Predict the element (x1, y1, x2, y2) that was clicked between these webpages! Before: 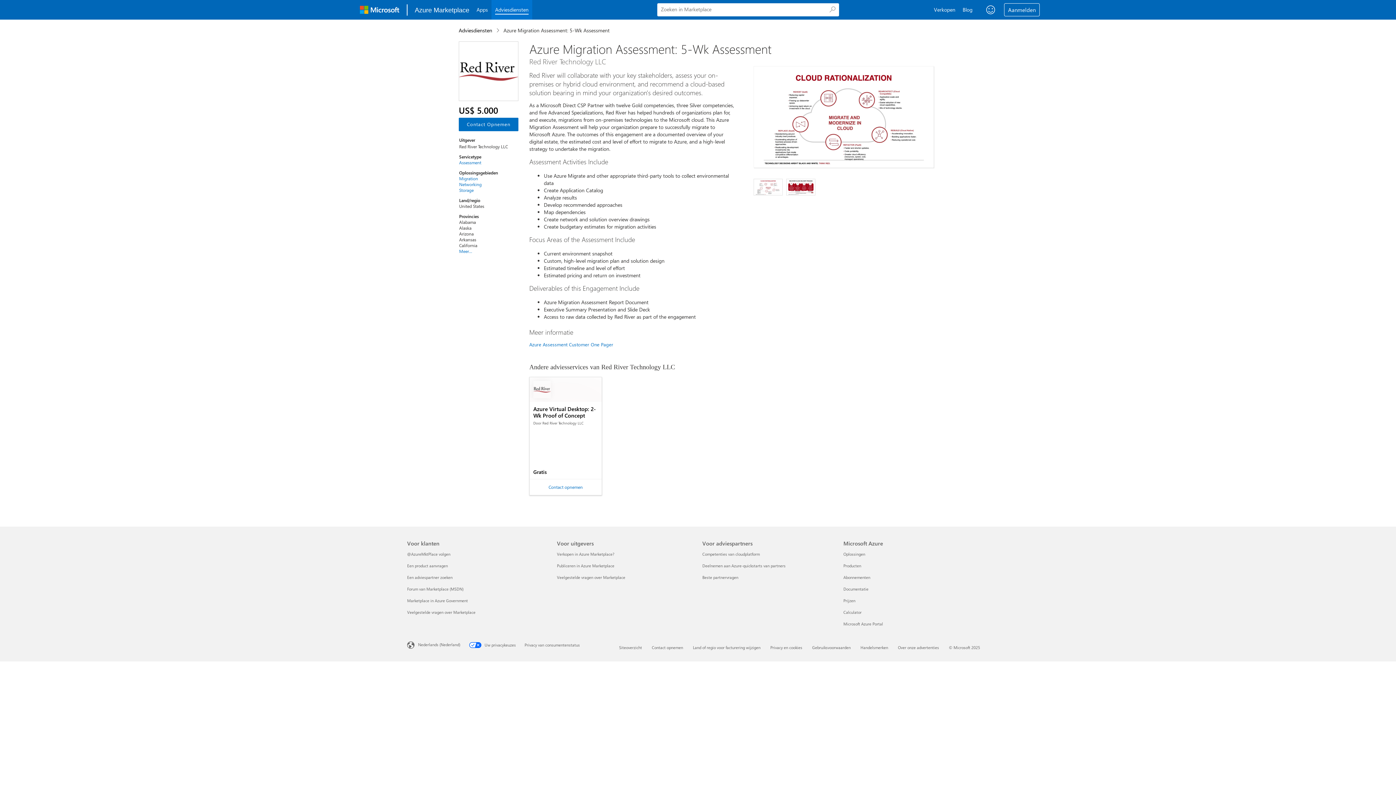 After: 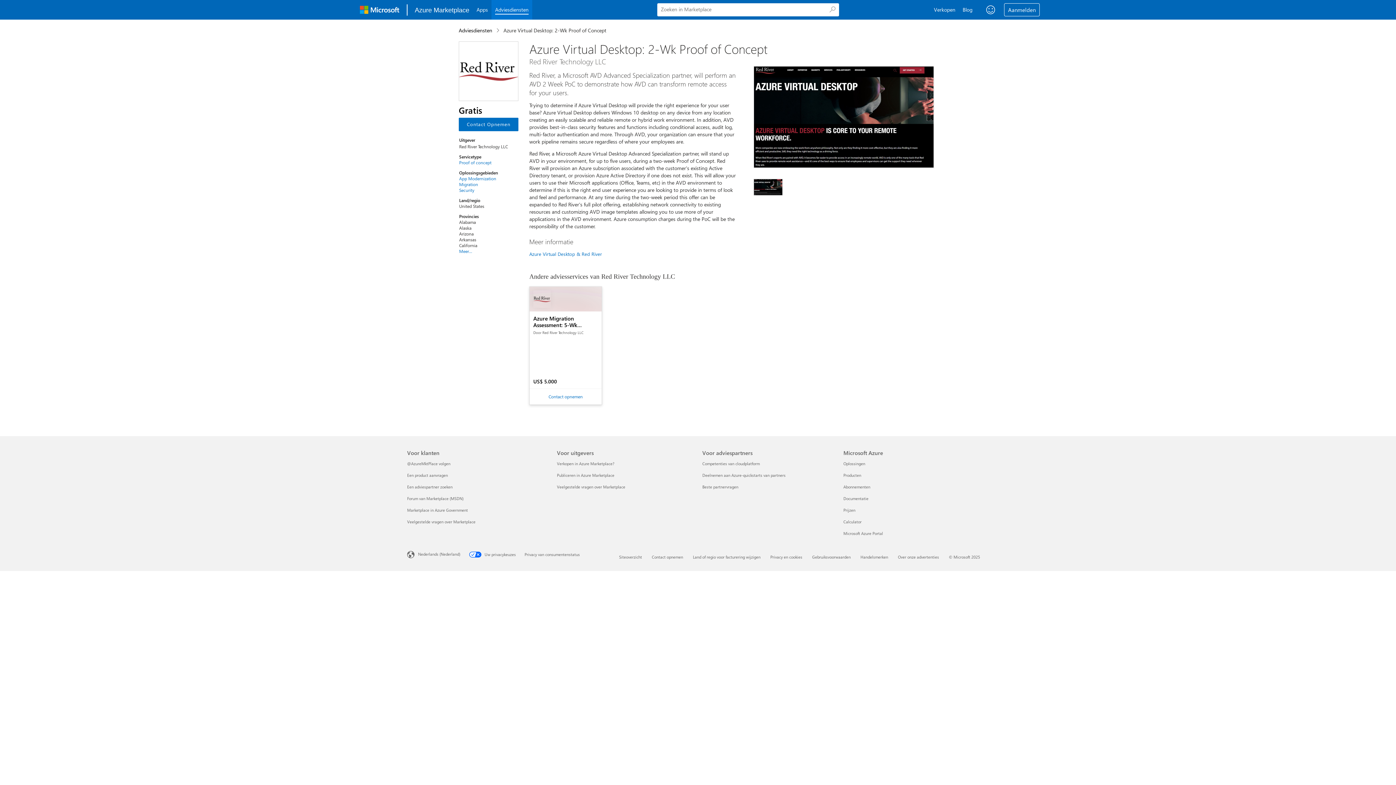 Action: label: Azure Virtual Desktop: 2-Wk Proof of Concept

Door Red River Technology LLC

Gratis bbox: (529, 377, 601, 402)